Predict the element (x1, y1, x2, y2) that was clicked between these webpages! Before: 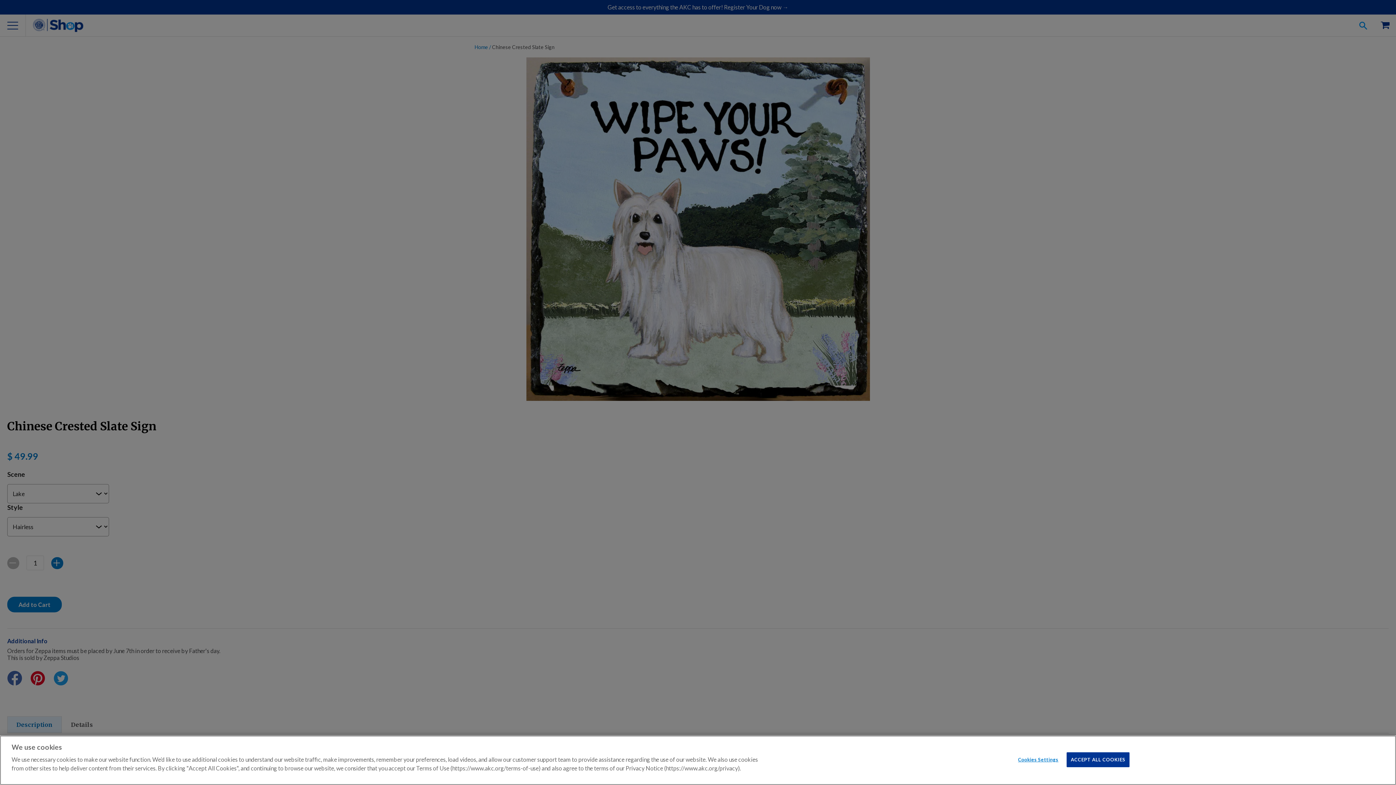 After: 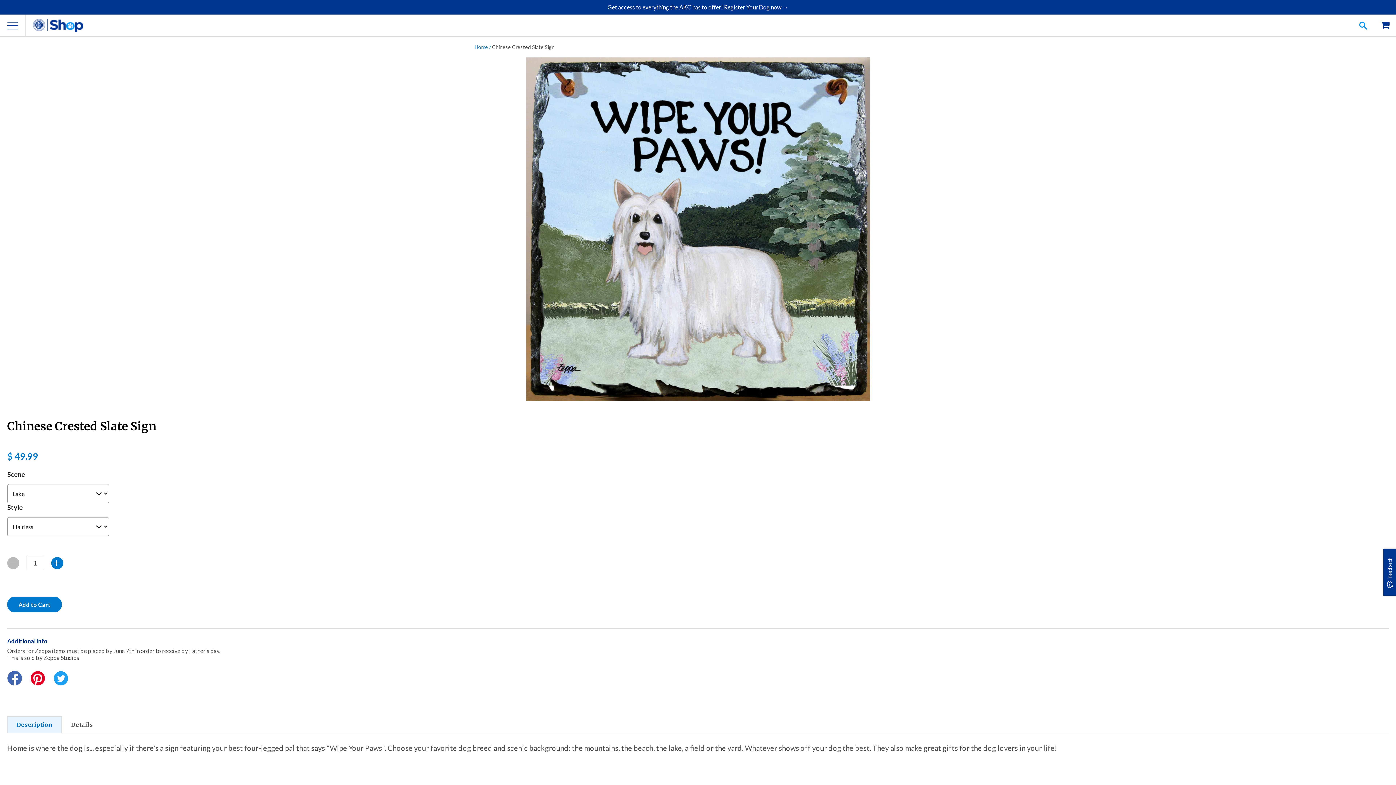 Action: bbox: (1067, 752, 1129, 767) label: ACCEPT ALL COOKIES